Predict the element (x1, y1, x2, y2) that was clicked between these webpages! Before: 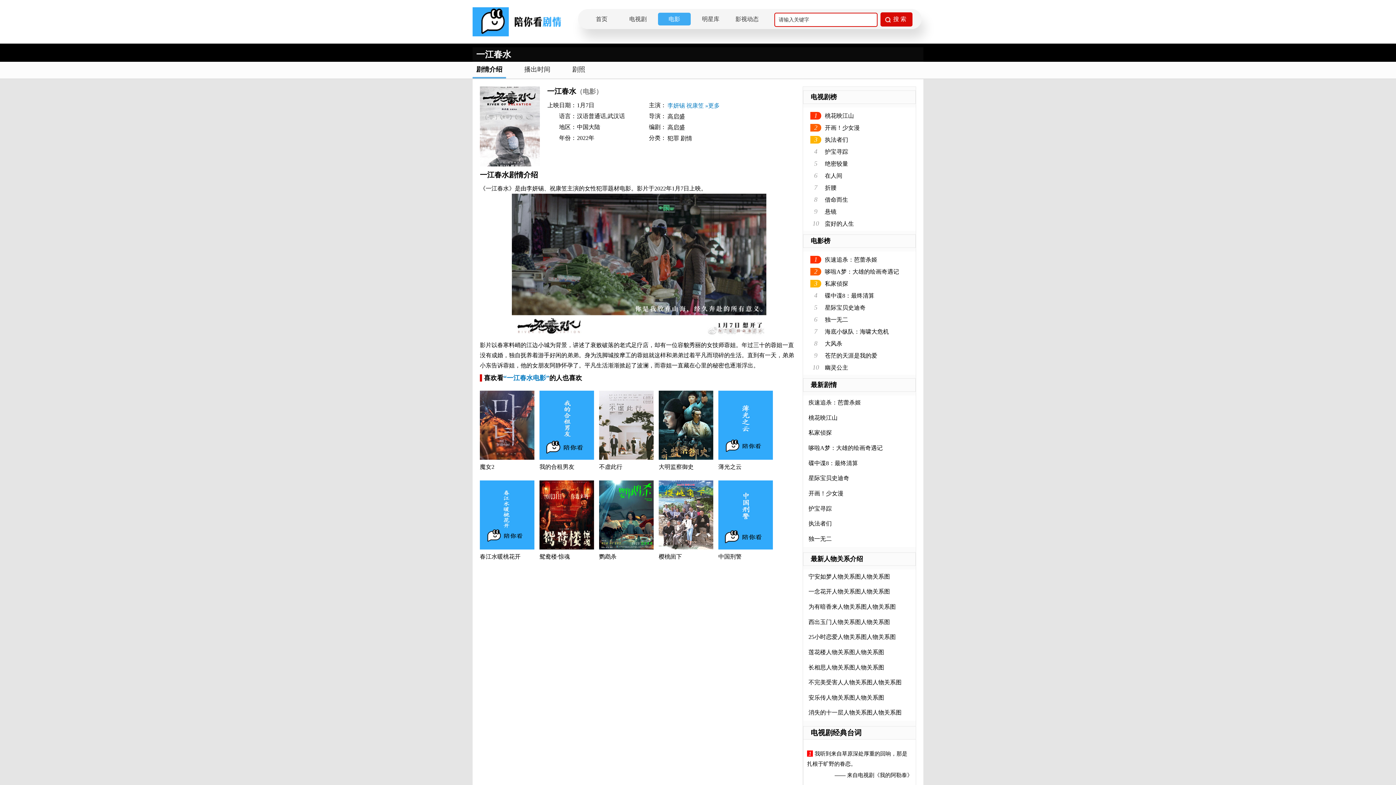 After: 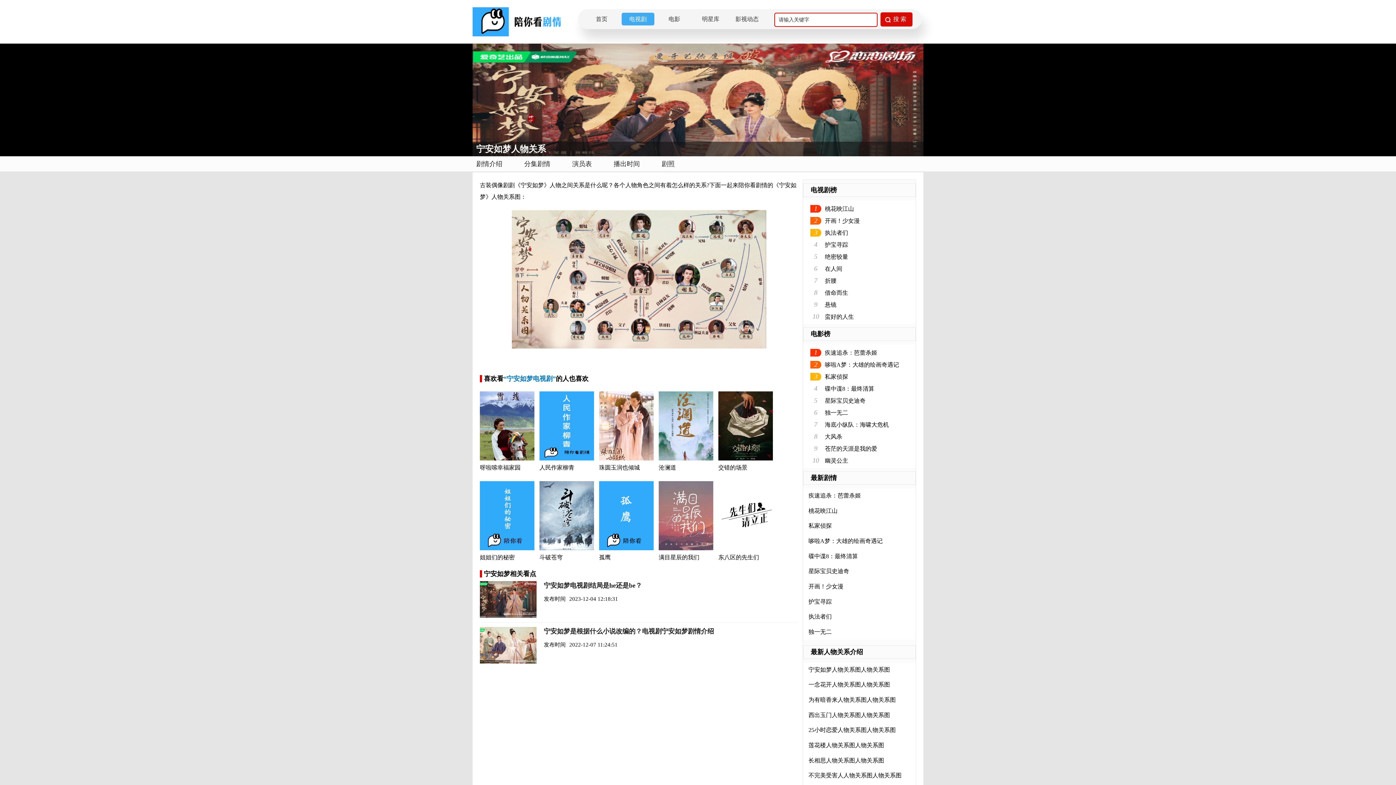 Action: label: 宁安如梦人物关系图人物关系图 bbox: (808, 573, 890, 579)